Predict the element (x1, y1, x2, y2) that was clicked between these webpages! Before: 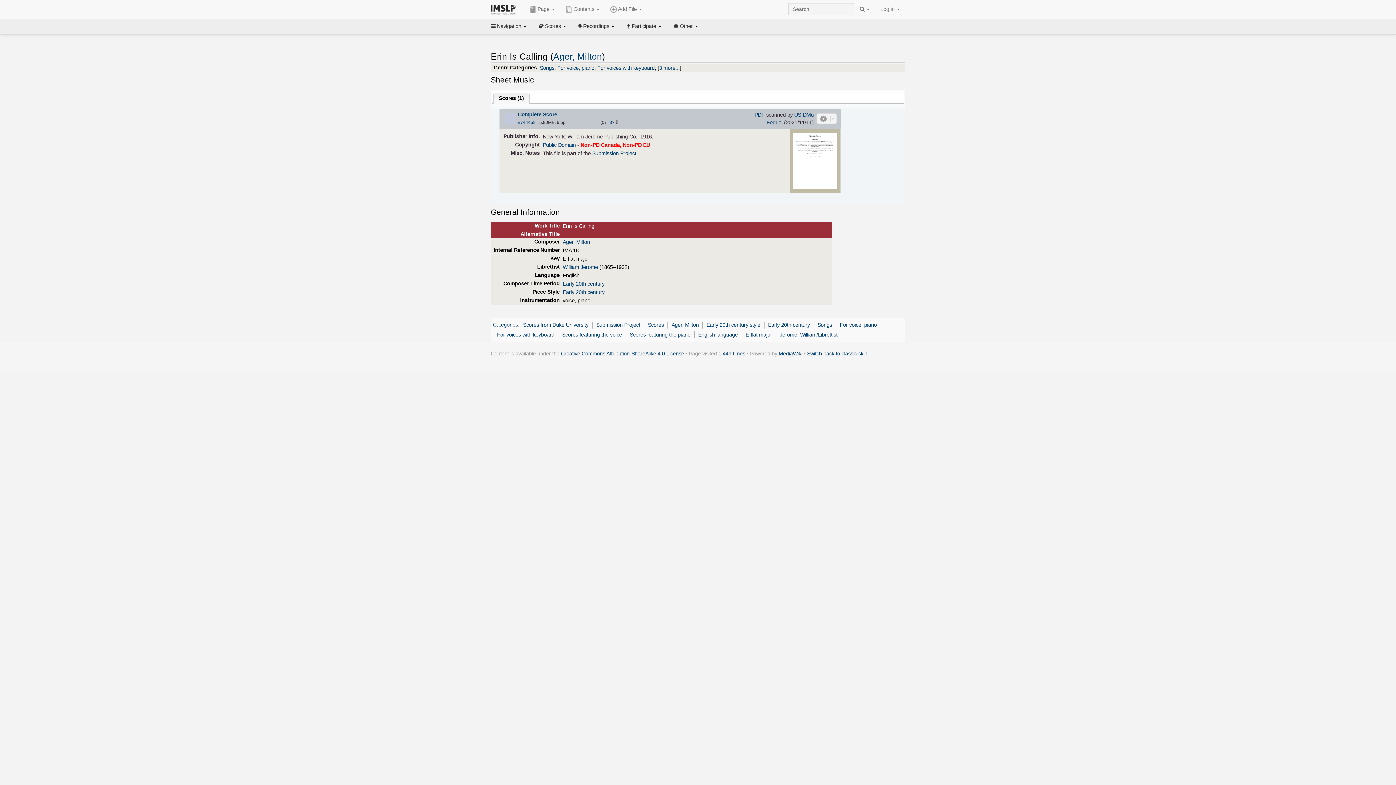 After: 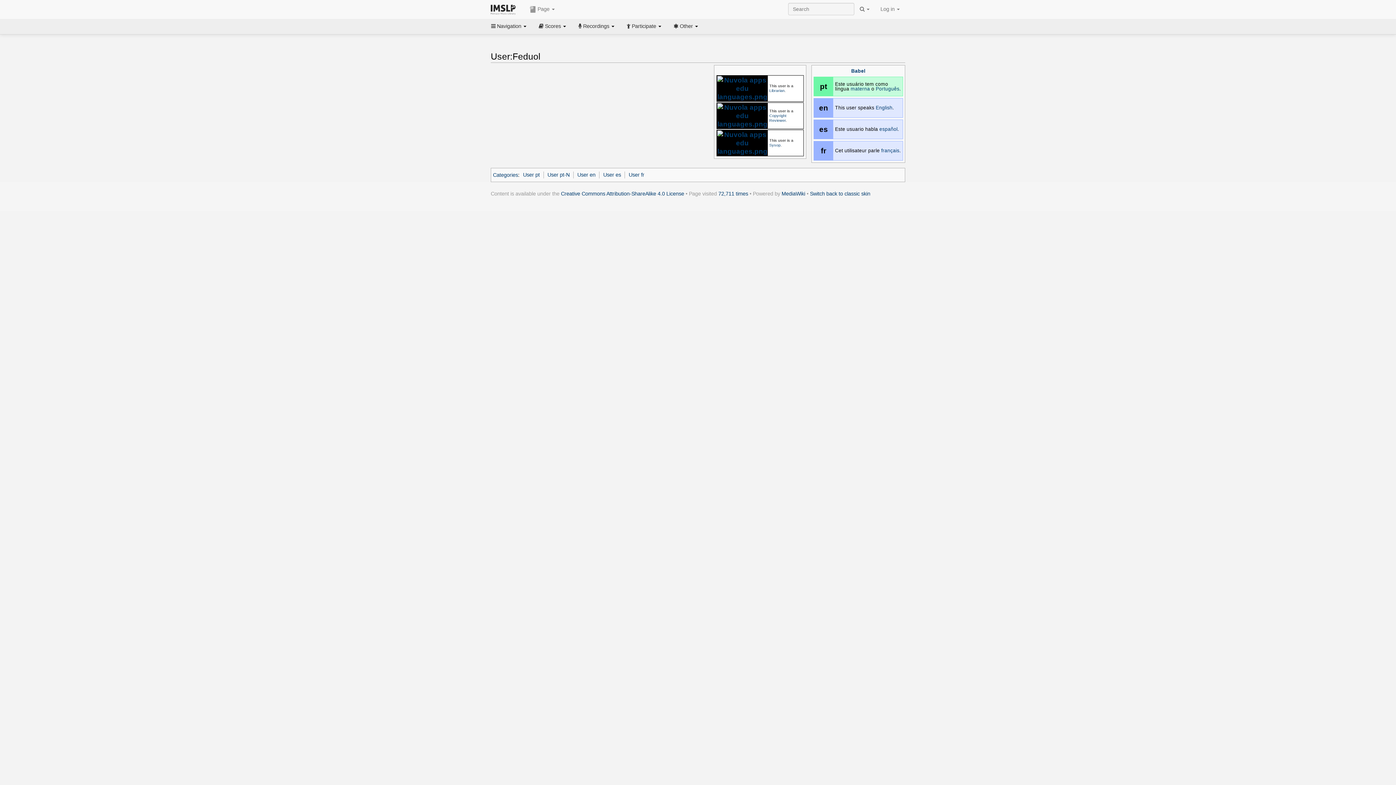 Action: label: Feduol bbox: (766, 119, 782, 125)